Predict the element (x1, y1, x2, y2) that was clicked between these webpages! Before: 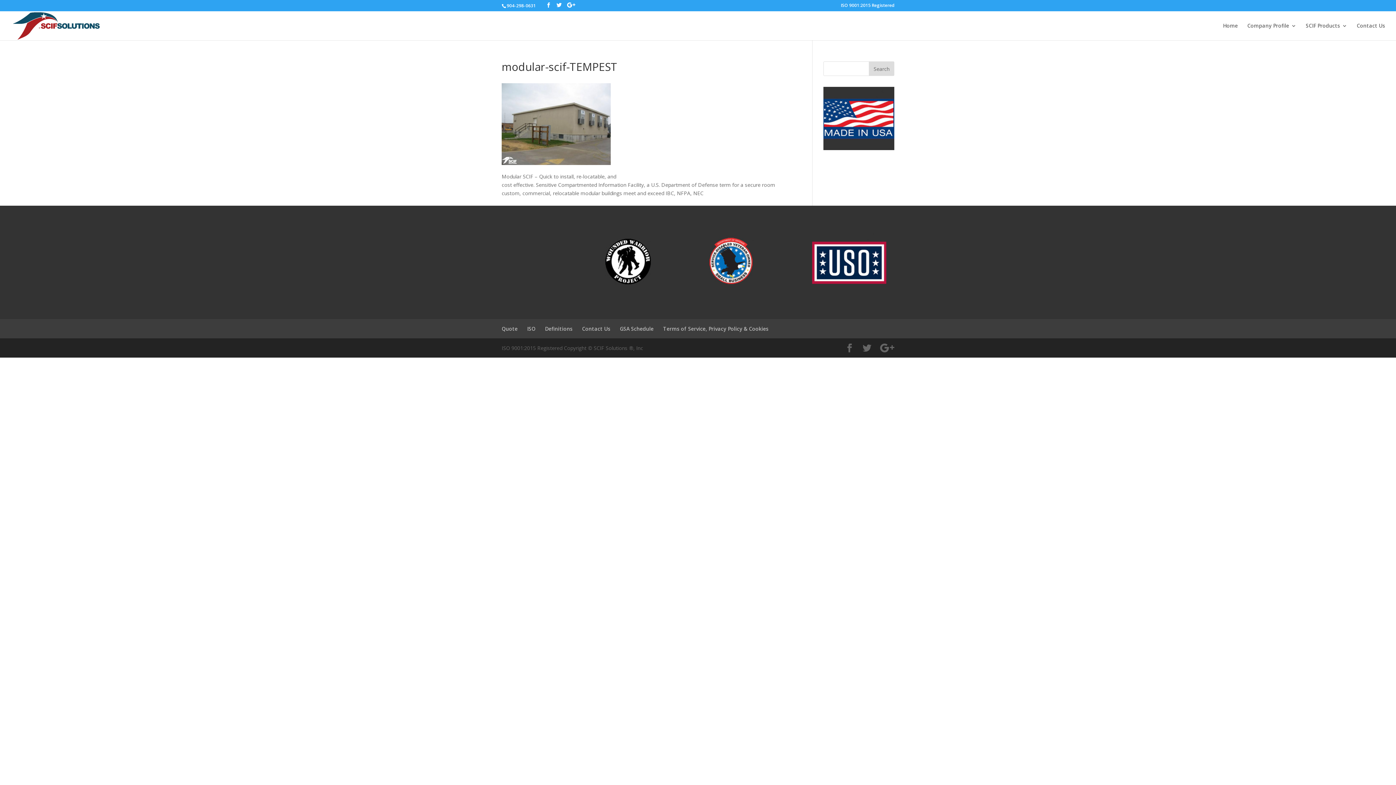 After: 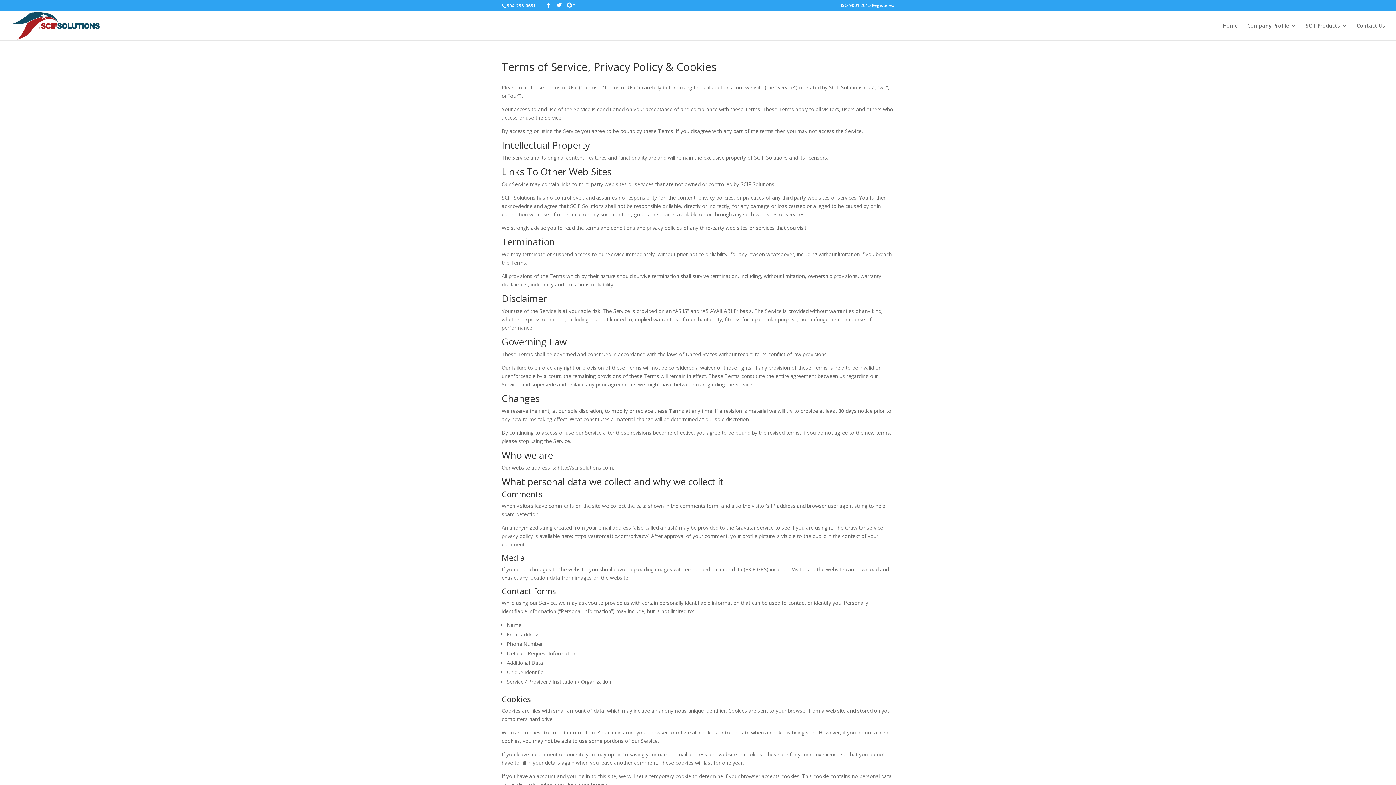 Action: bbox: (663, 325, 768, 332) label: Terms of Service, Privacy Policy & Cookies